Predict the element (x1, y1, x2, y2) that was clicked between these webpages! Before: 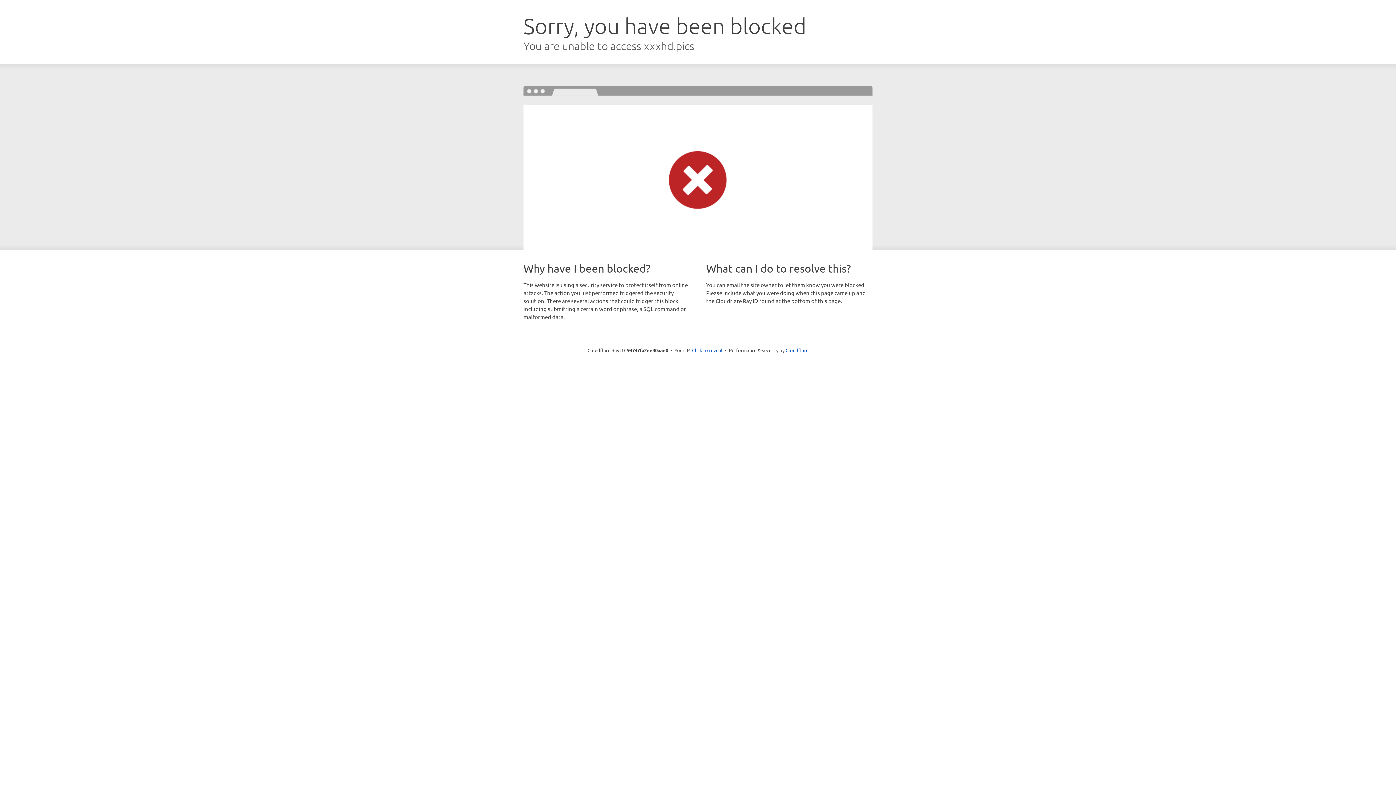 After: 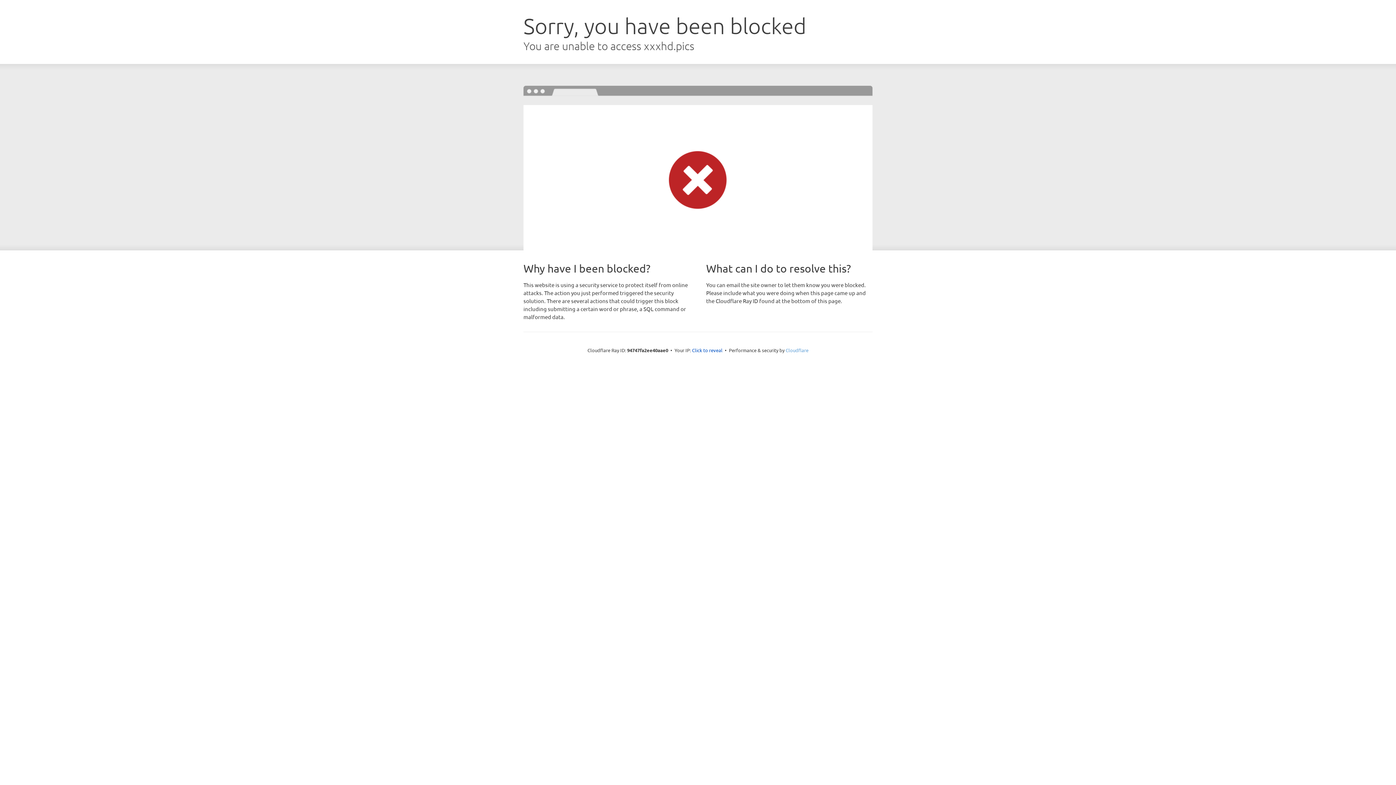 Action: bbox: (785, 347, 808, 353) label: Cloudflare